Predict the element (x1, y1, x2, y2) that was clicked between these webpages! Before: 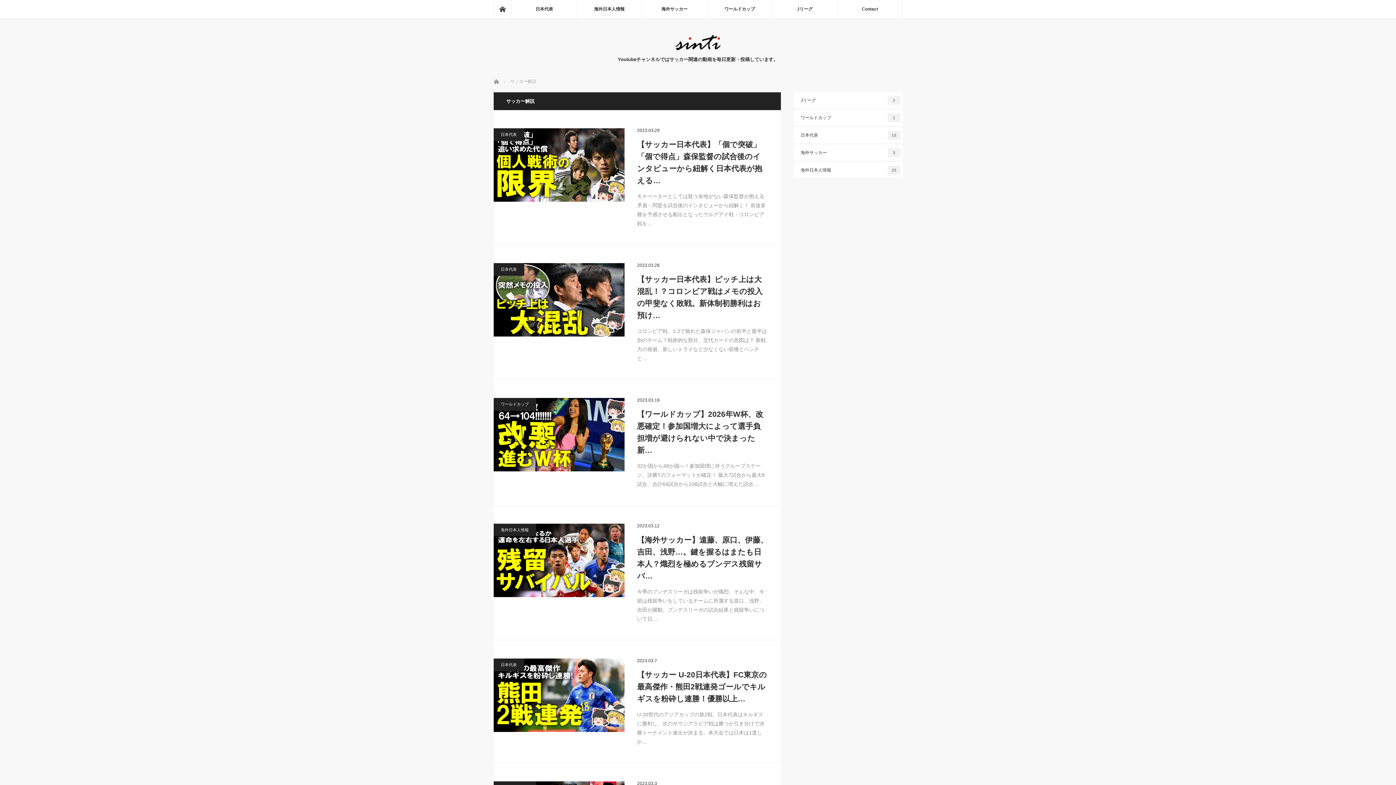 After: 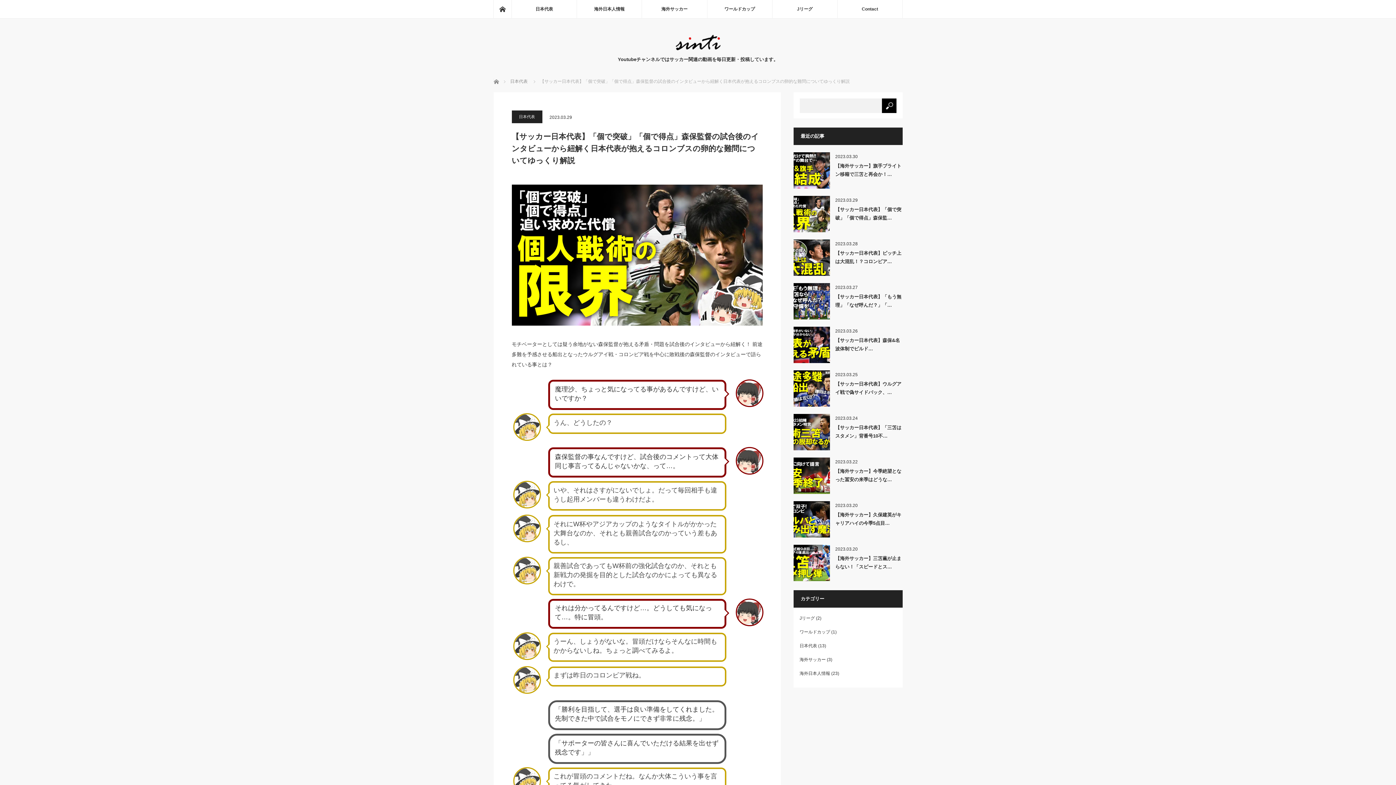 Action: bbox: (637, 138, 768, 186) label: 【サッカー日本代表】「個で突破」「個で得点」森保監督の試合後のインタビューから紐解く日本代表が抱える…